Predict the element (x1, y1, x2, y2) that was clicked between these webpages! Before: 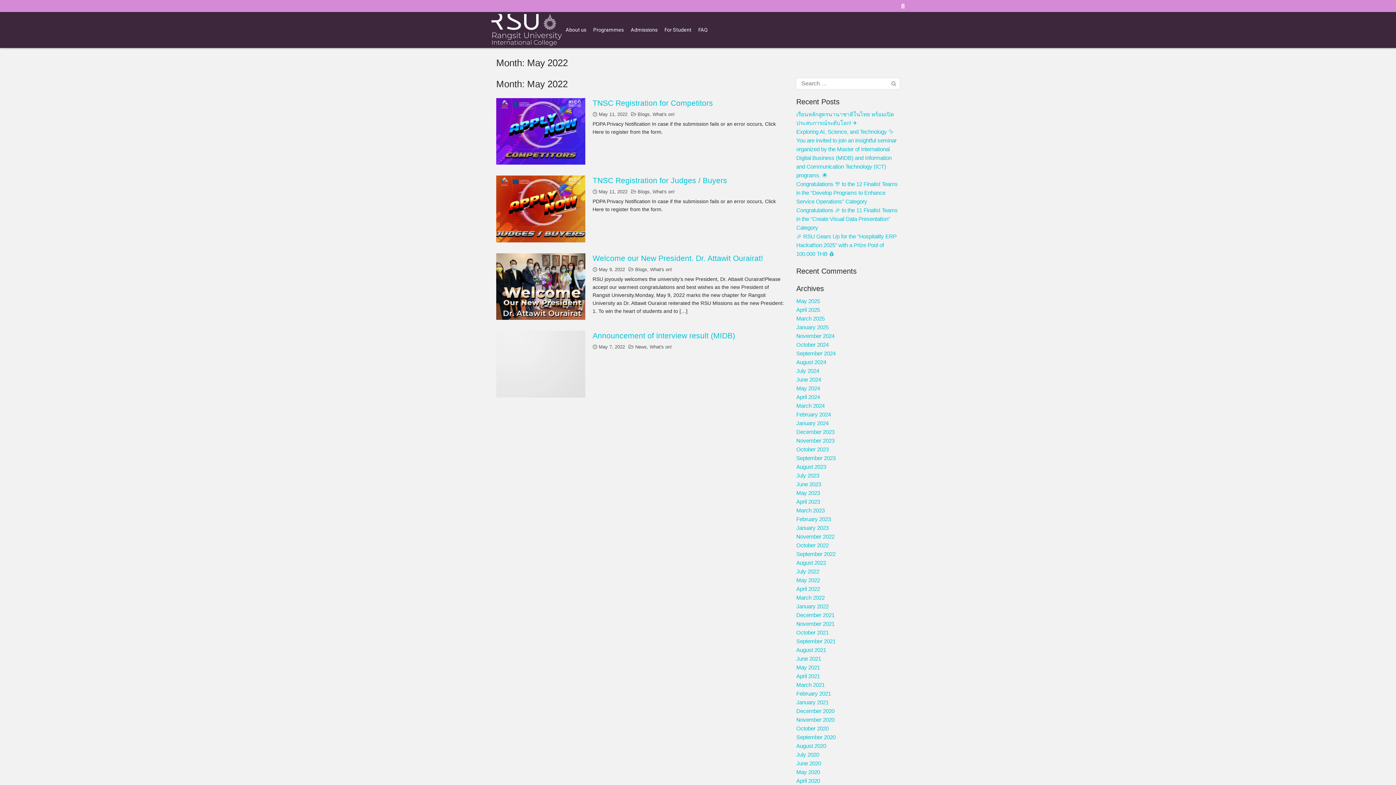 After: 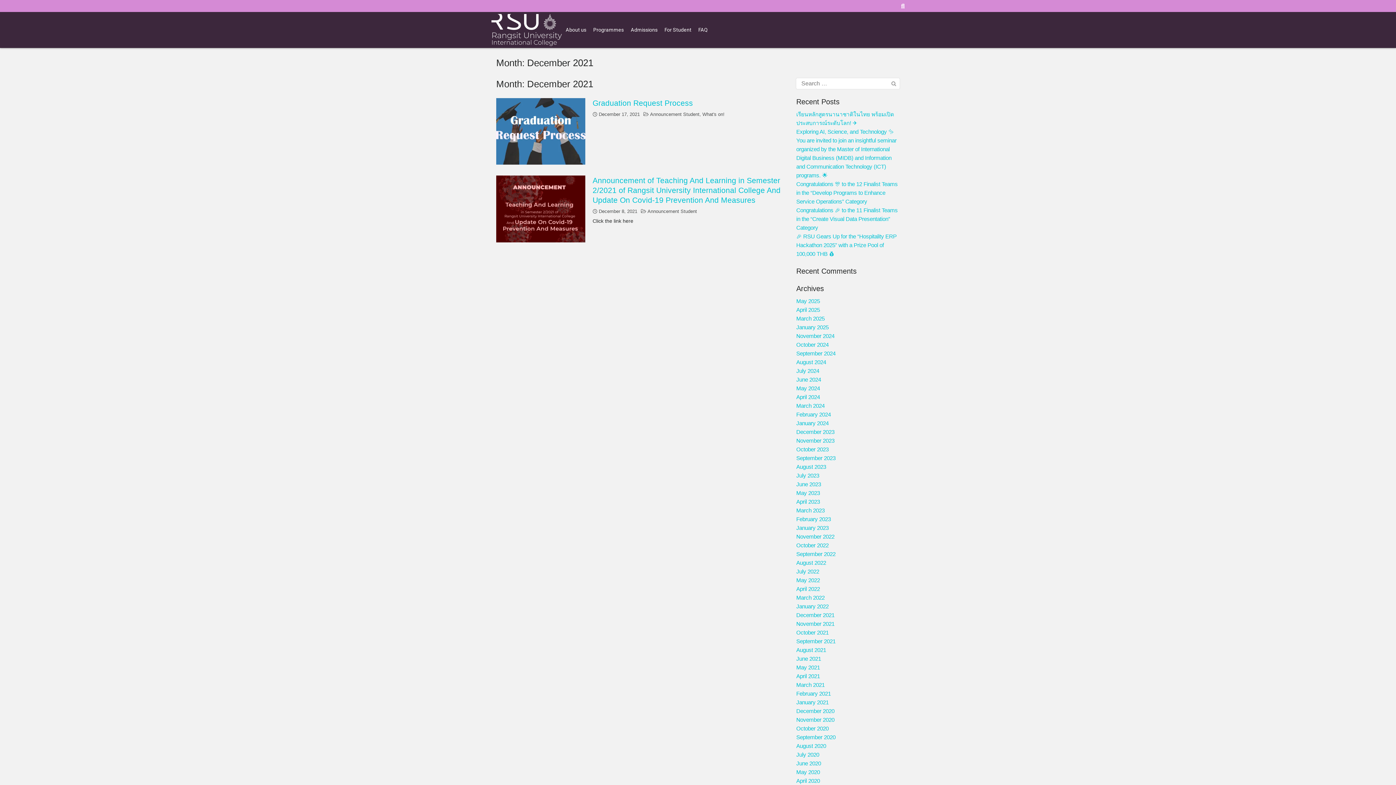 Action: bbox: (796, 612, 834, 618) label: December 2021